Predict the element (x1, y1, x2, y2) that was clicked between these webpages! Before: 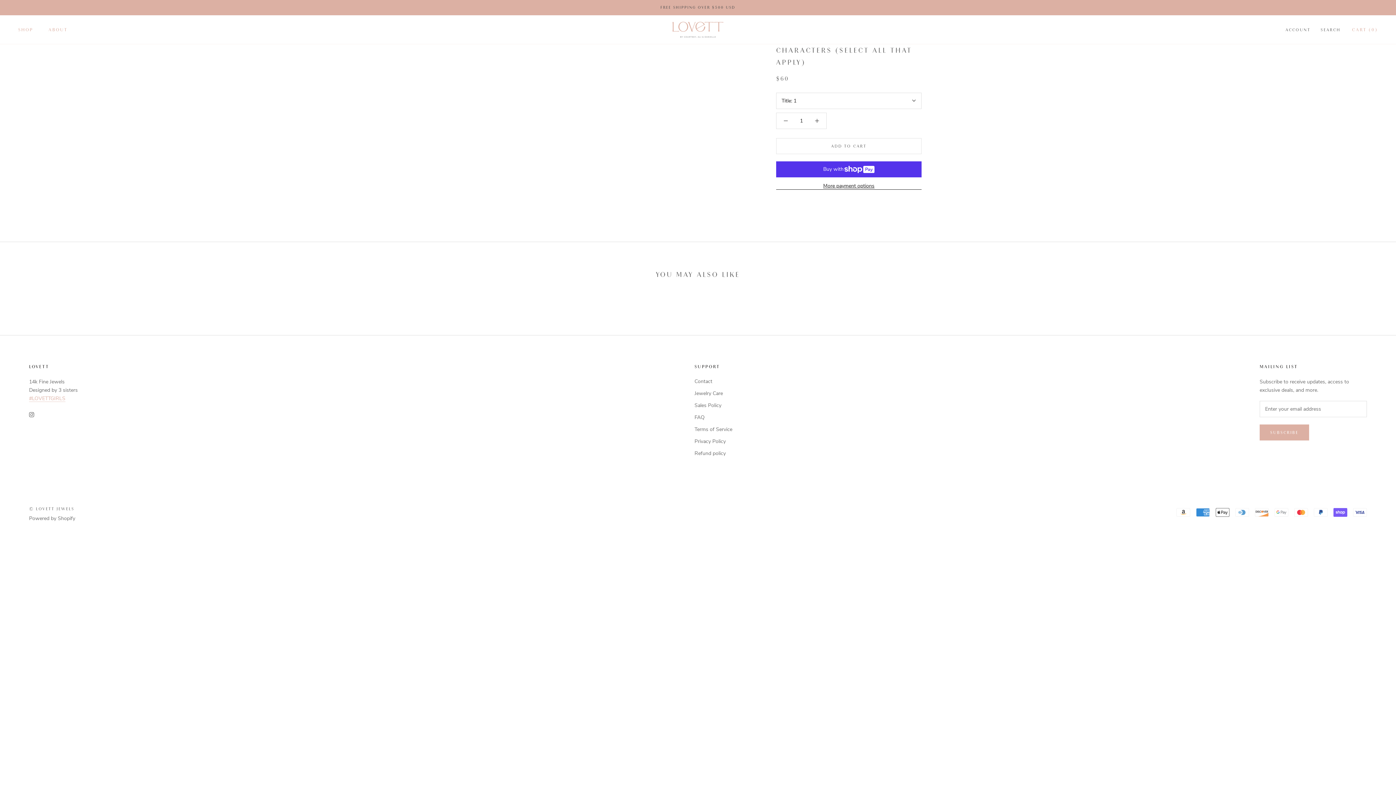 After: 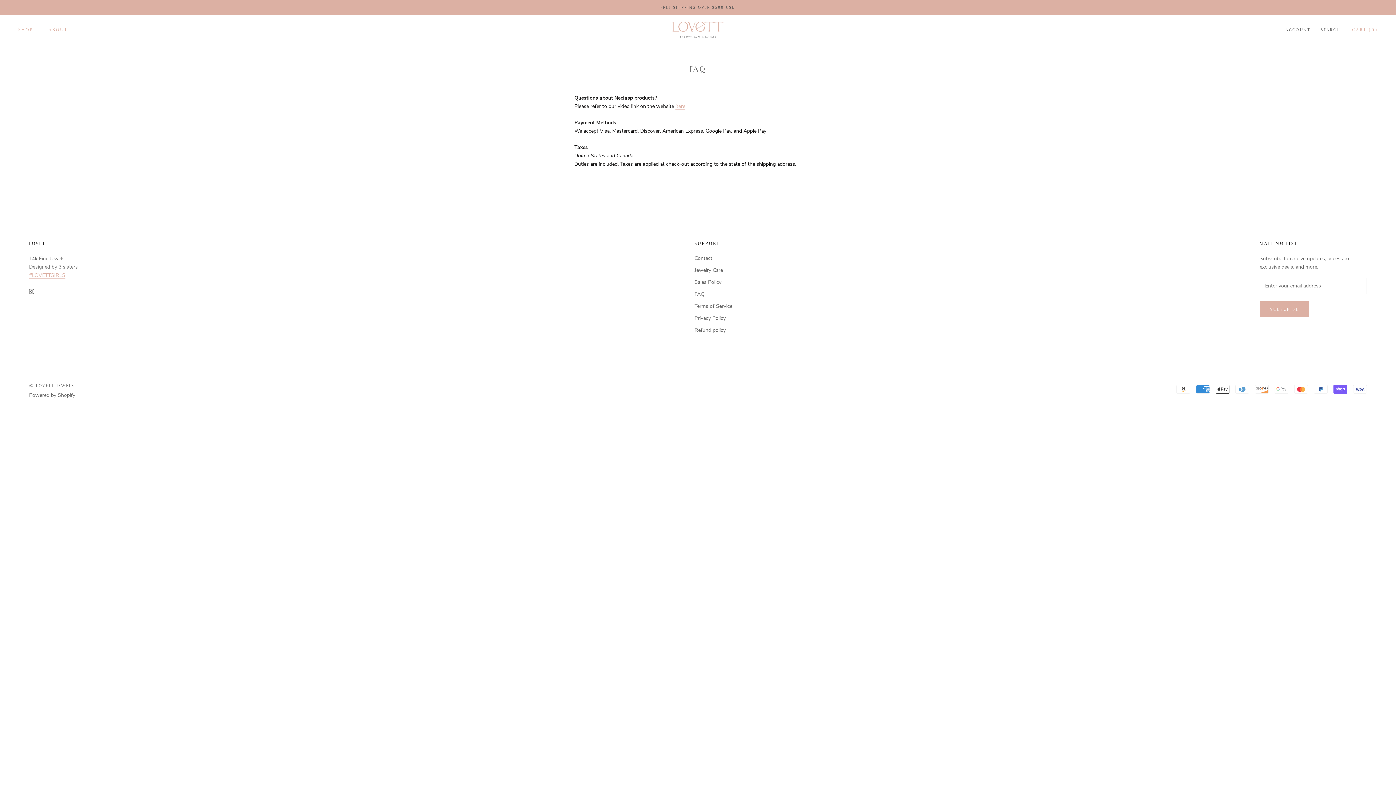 Action: bbox: (694, 413, 732, 421) label: FAQ